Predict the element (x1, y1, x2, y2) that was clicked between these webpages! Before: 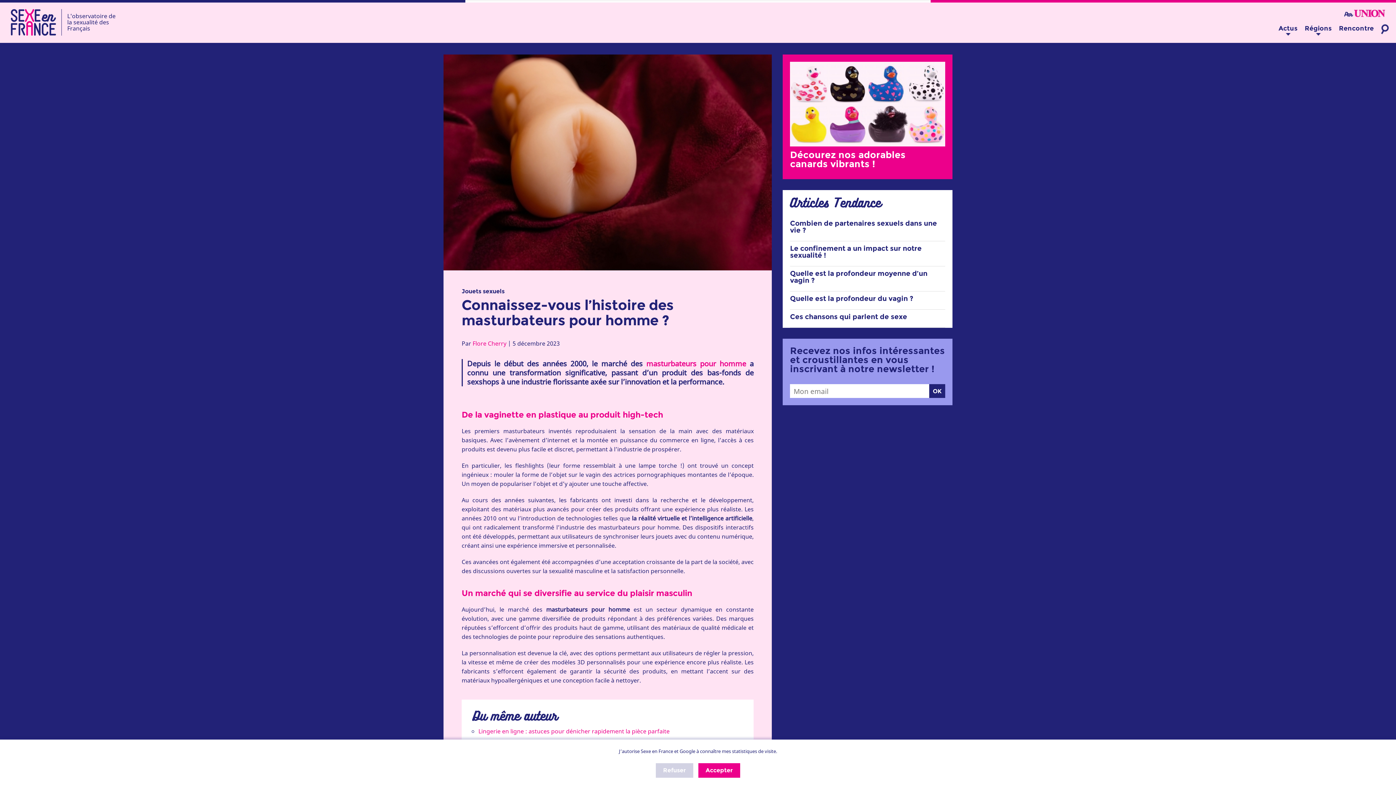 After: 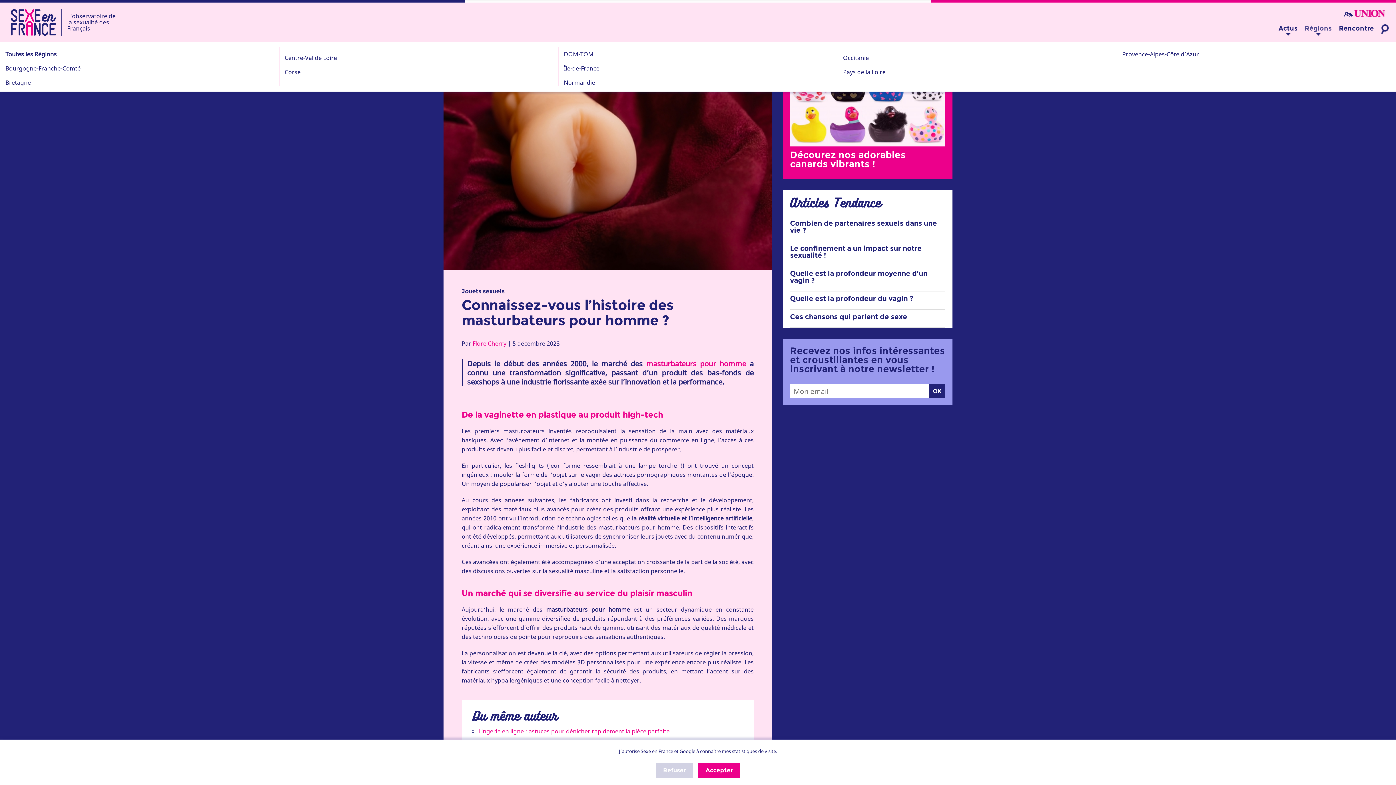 Action: label: Régions bbox: (1301, 20, 1335, 35)